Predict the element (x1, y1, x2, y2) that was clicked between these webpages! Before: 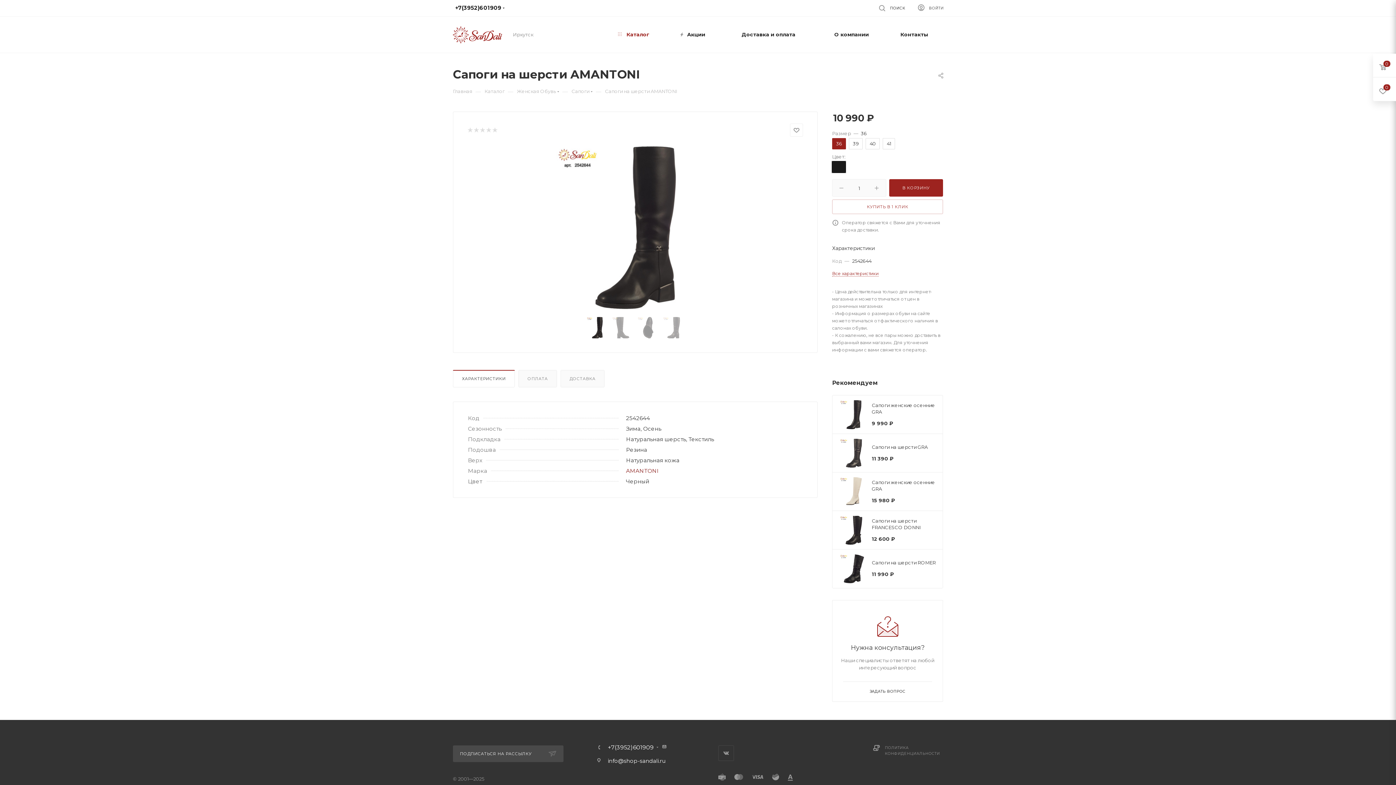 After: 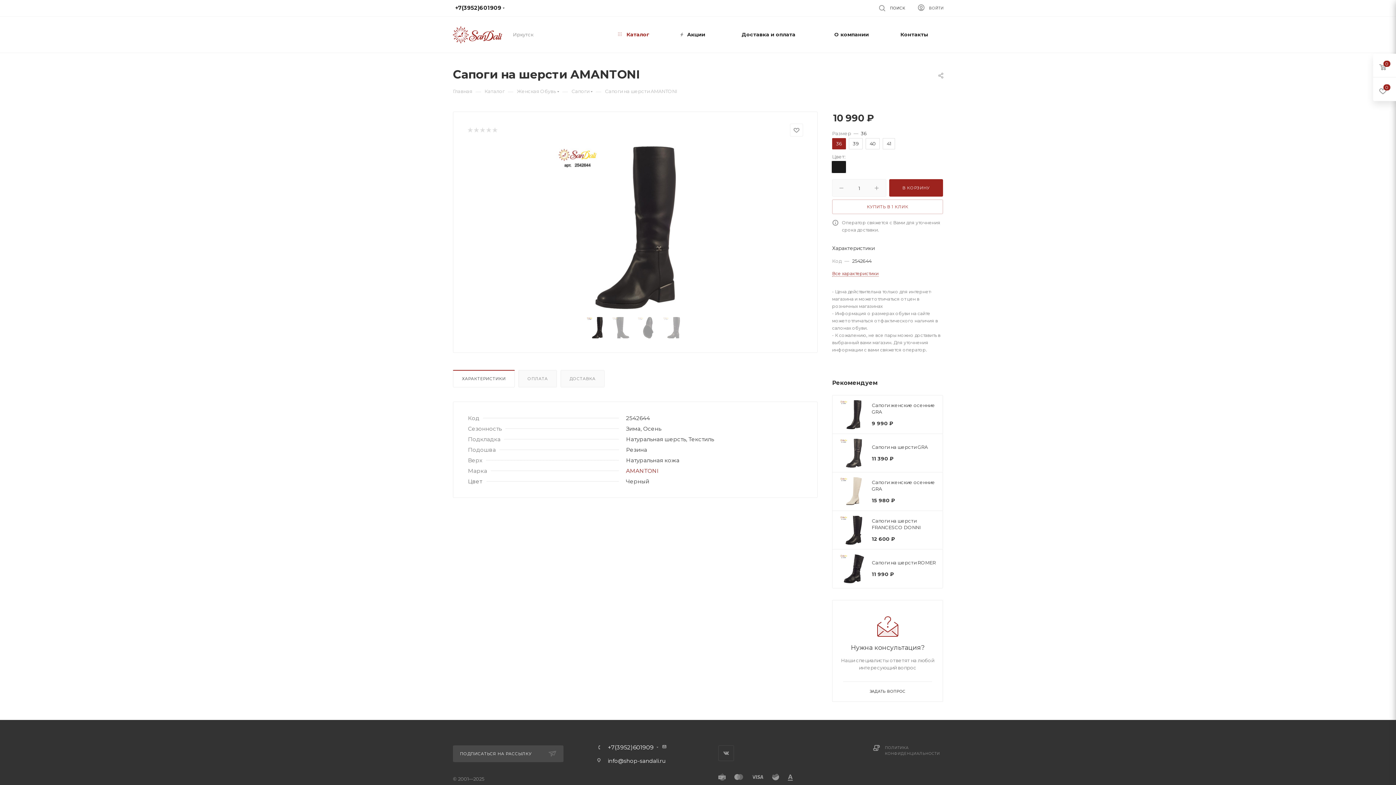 Action: bbox: (608, 757, 665, 764) label: info@shop-sandali.ru